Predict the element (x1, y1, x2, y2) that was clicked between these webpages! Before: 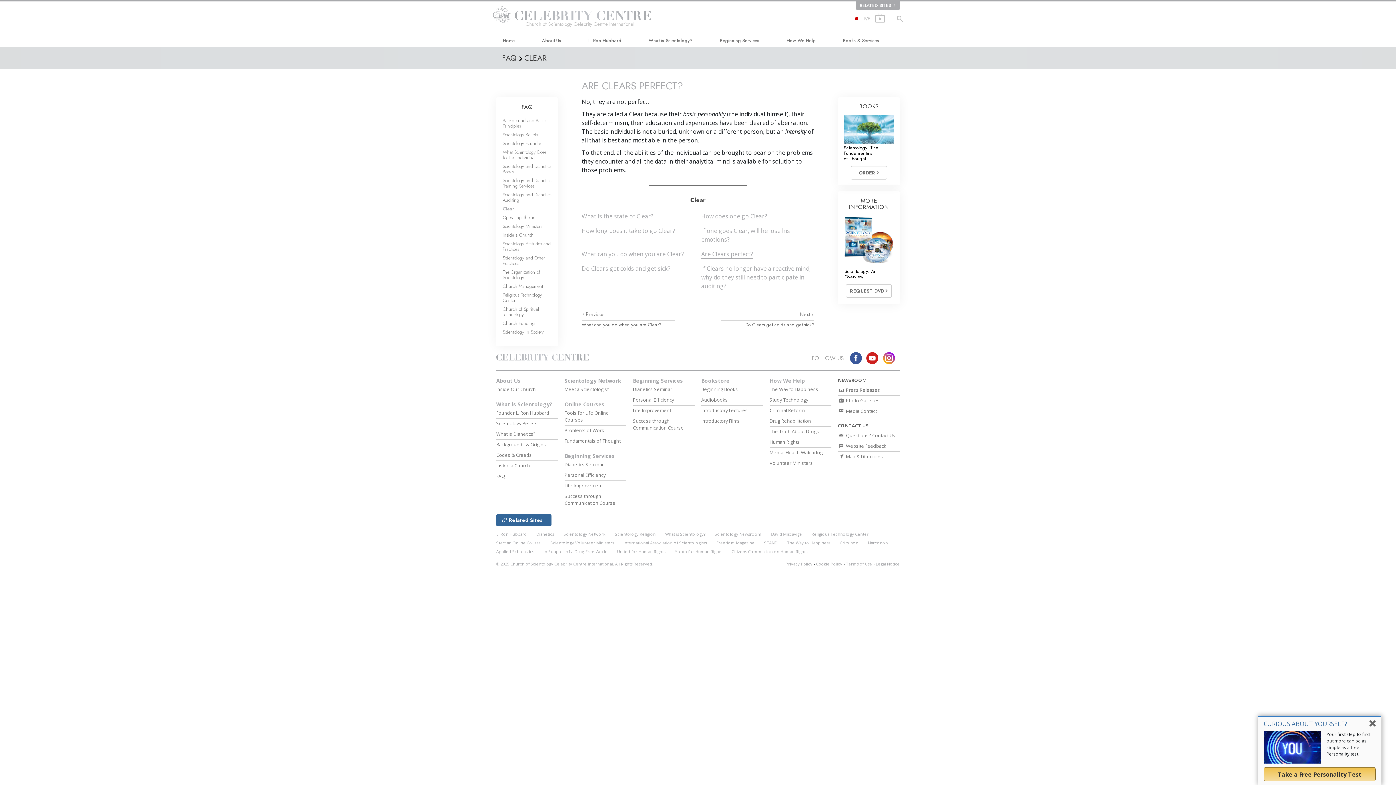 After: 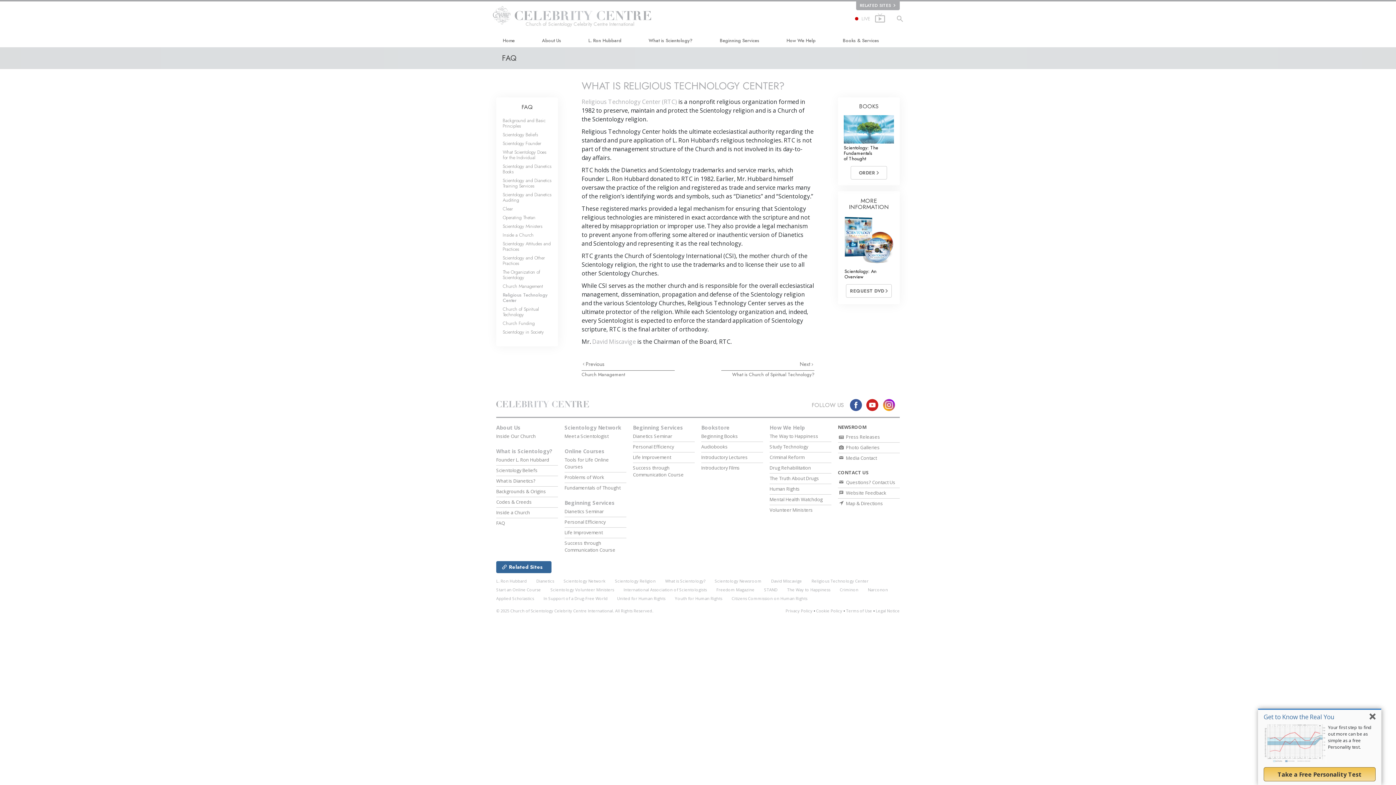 Action: bbox: (502, 291, 542, 304) label: Religious Technology Center